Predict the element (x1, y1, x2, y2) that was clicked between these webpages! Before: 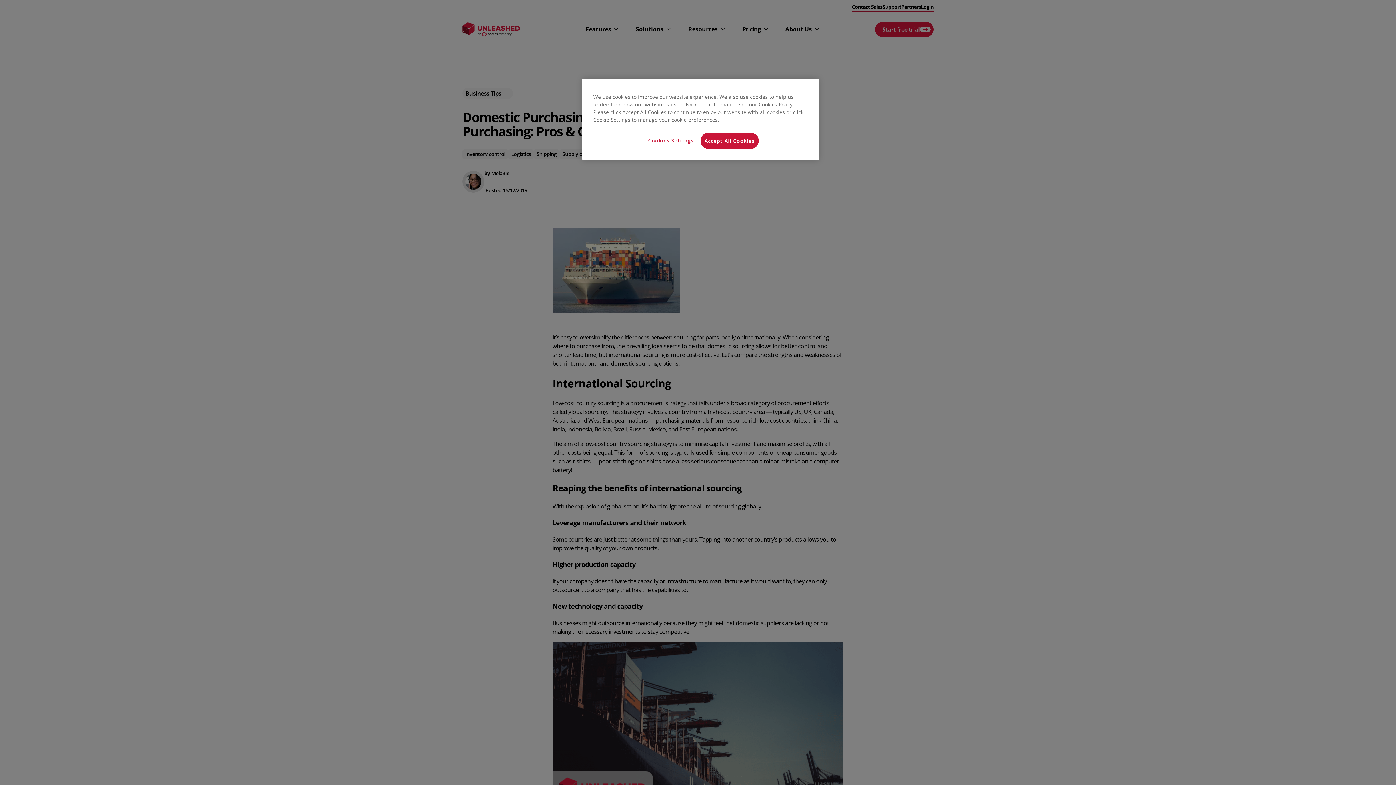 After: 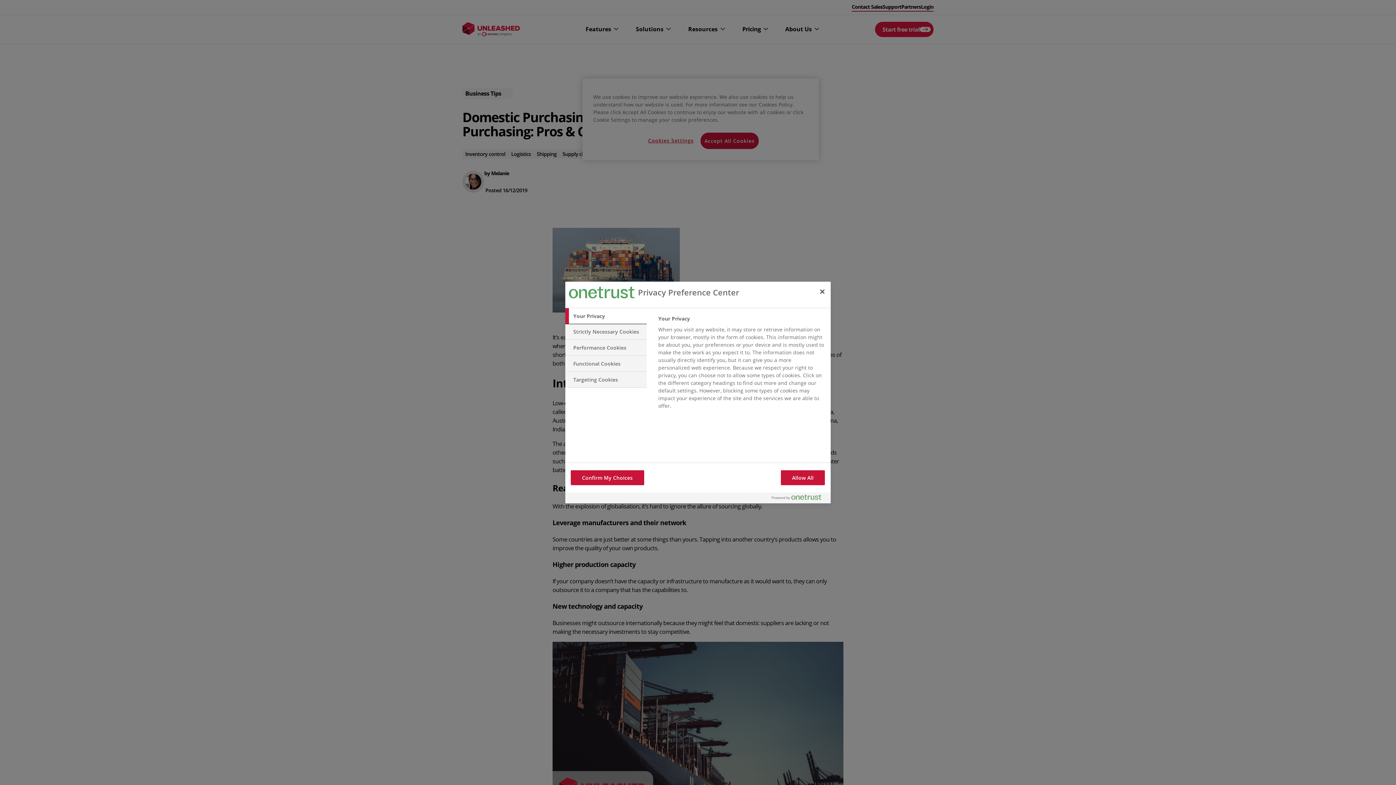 Action: bbox: (646, 132, 695, 148) label: Cookies Settings